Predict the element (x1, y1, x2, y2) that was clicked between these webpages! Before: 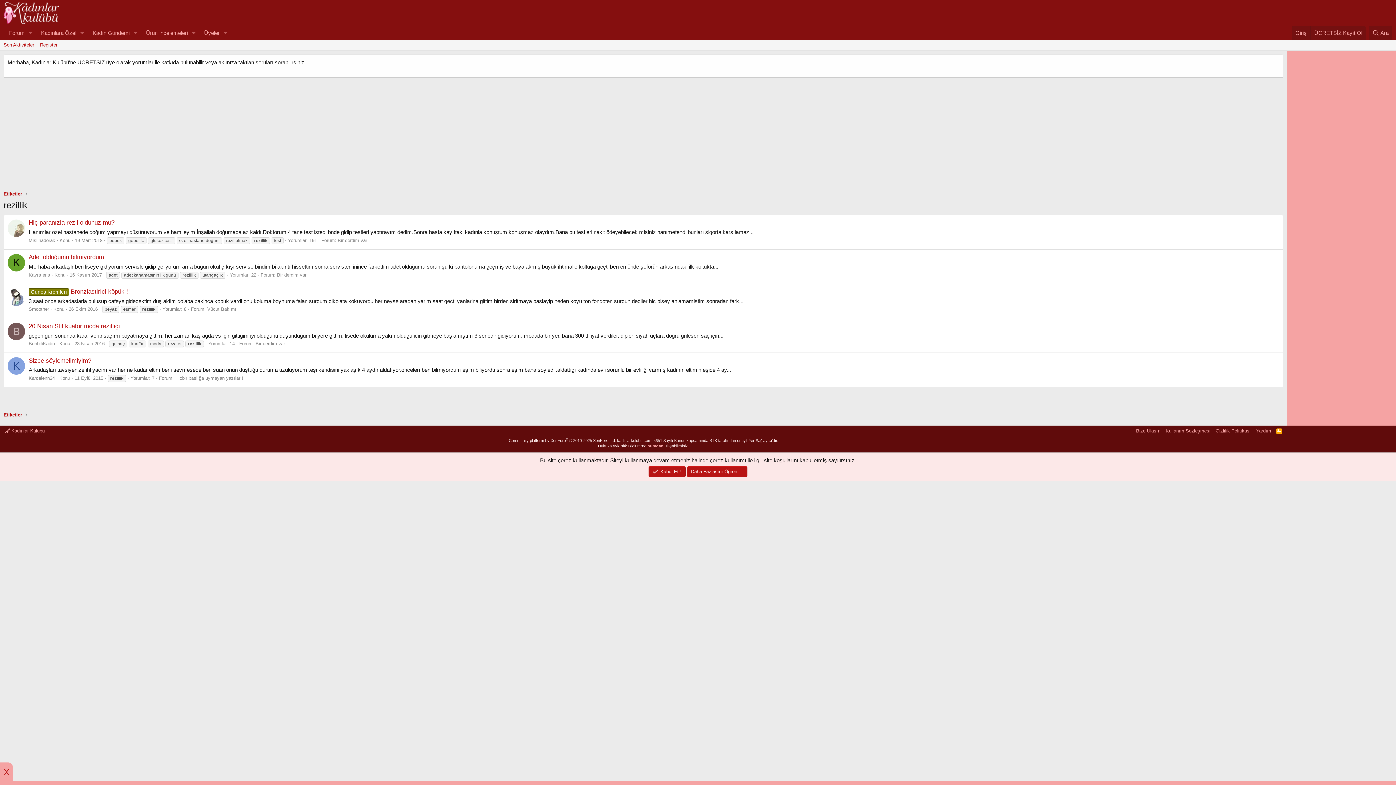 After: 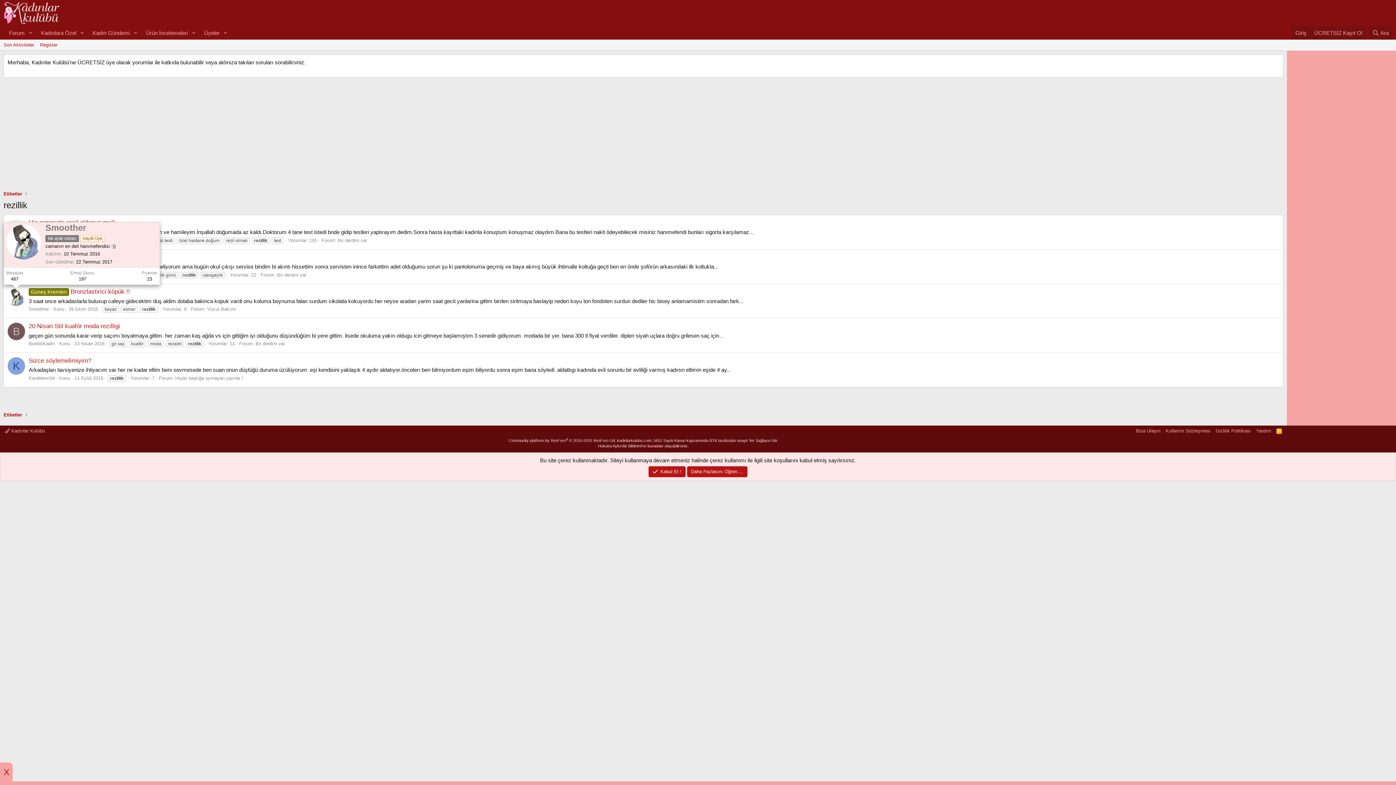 Action: bbox: (7, 288, 25, 306)